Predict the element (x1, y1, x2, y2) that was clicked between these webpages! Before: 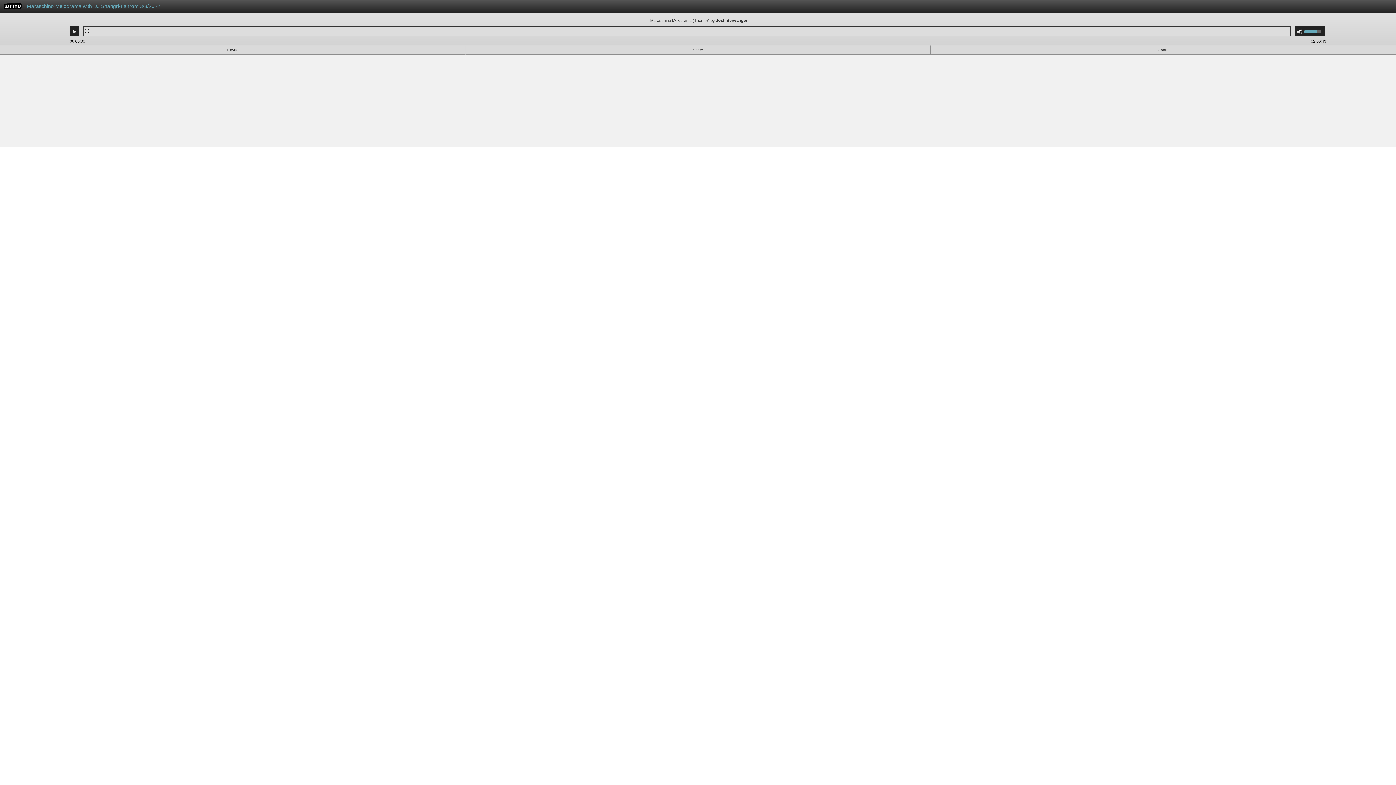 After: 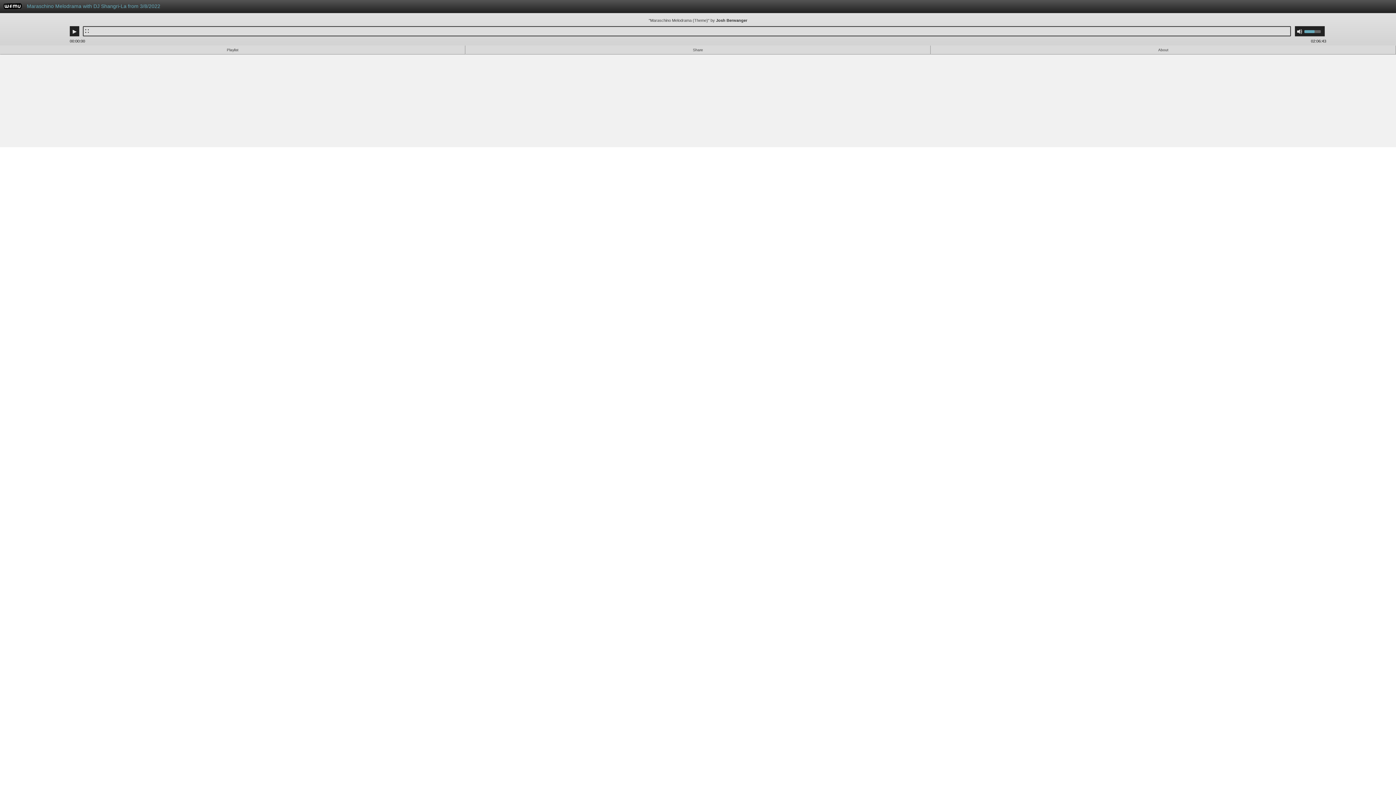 Action: label: Use Up/Down Arrow keys to increase or decrease volume. bbox: (1304, 26, 1325, 36)